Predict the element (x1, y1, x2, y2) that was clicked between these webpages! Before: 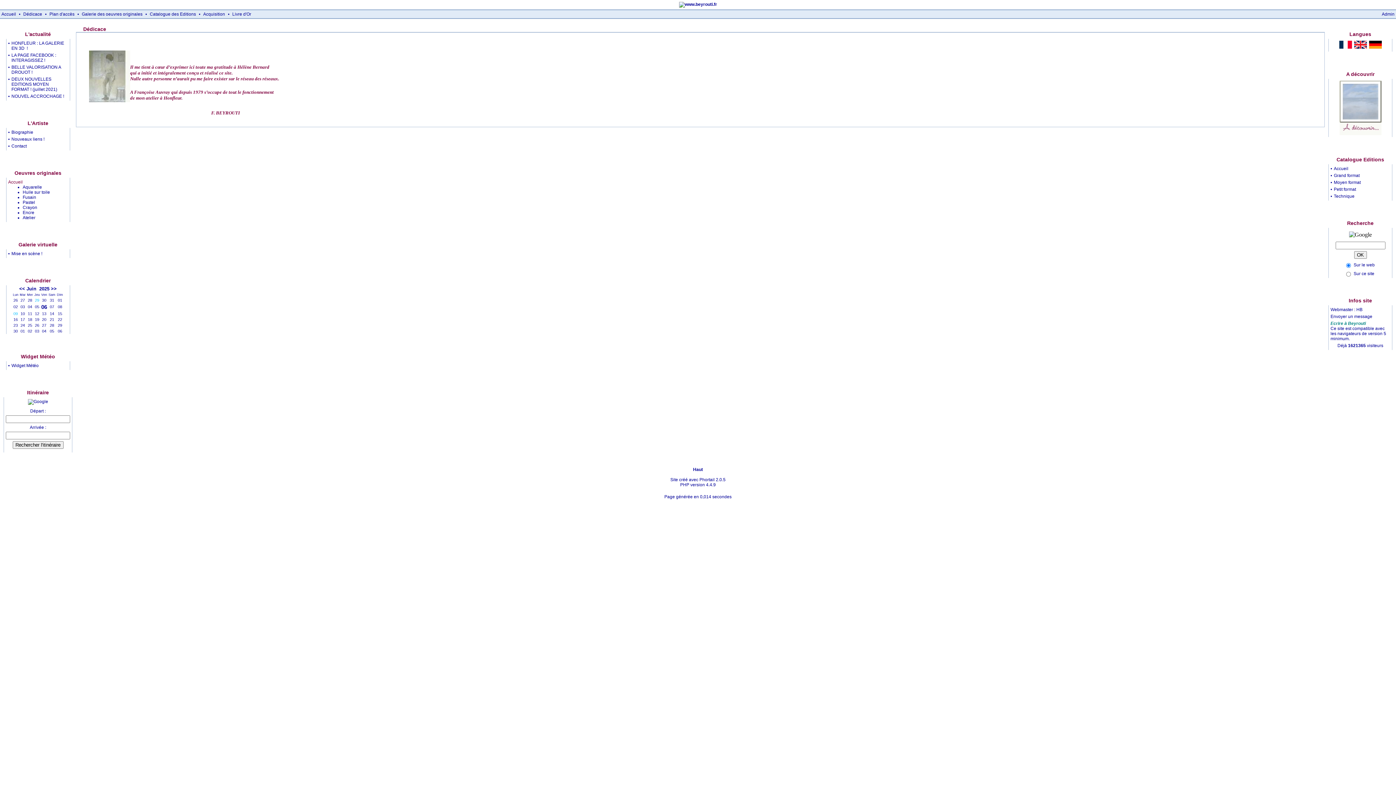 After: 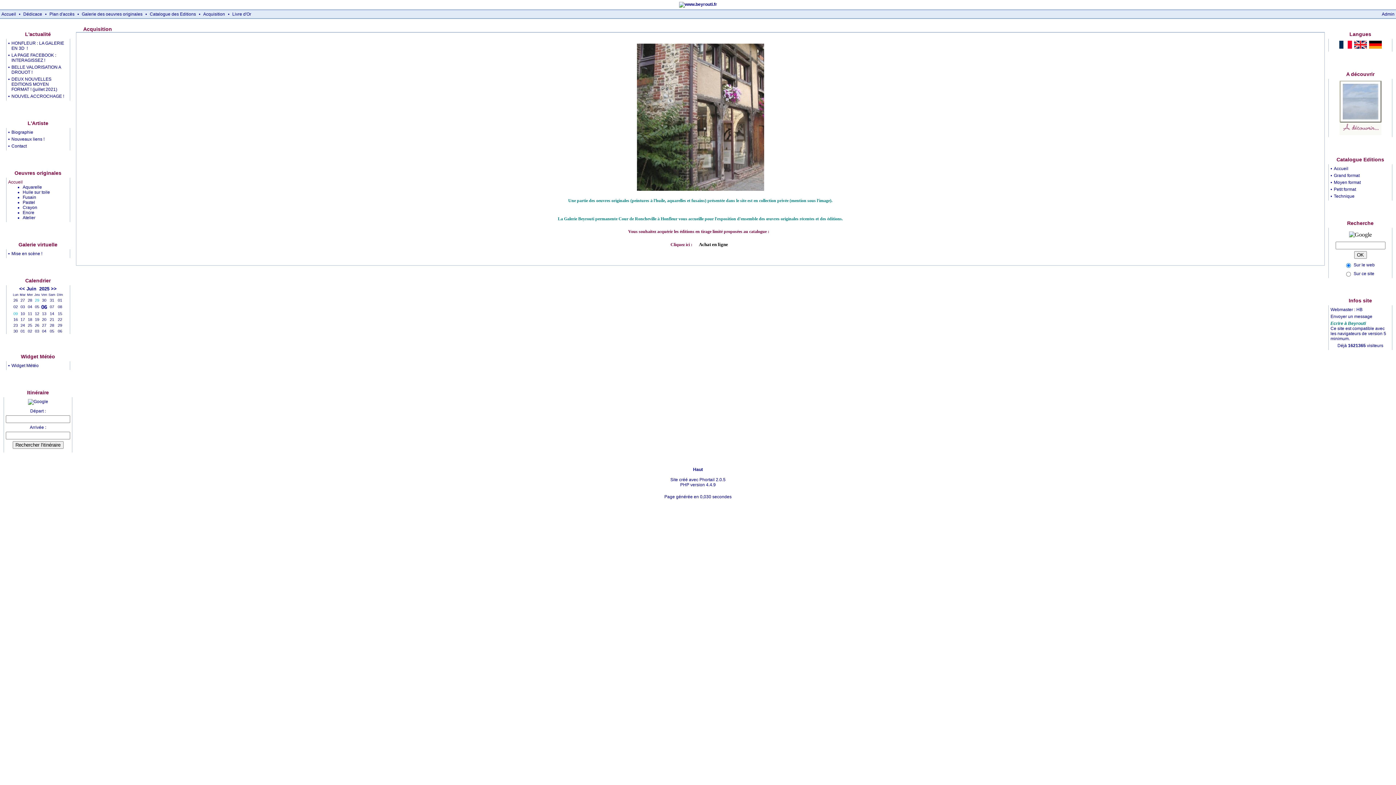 Action: label: Acquisition bbox: (203, 11, 225, 16)